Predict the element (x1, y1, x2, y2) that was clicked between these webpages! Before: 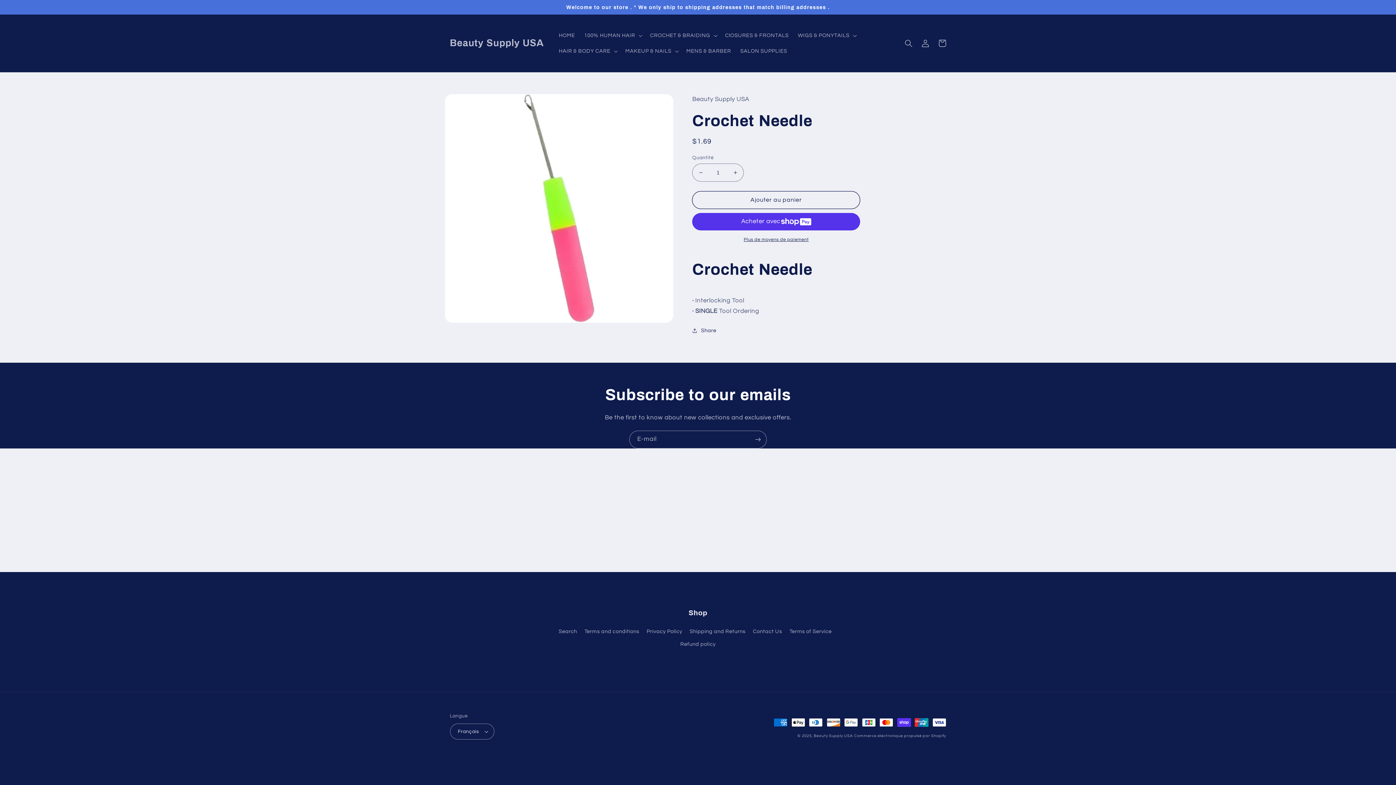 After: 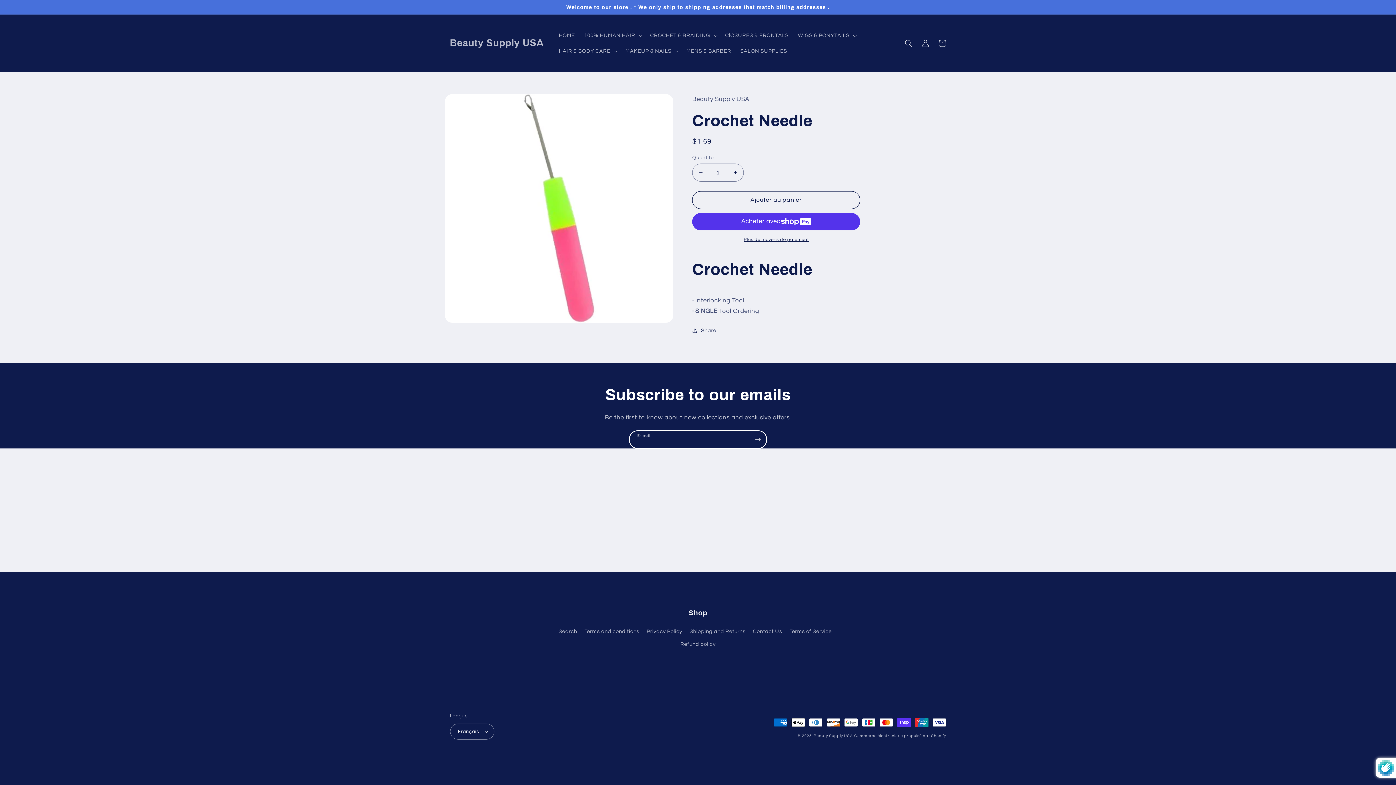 Action: label: S'inscrire bbox: (749, 430, 766, 448)